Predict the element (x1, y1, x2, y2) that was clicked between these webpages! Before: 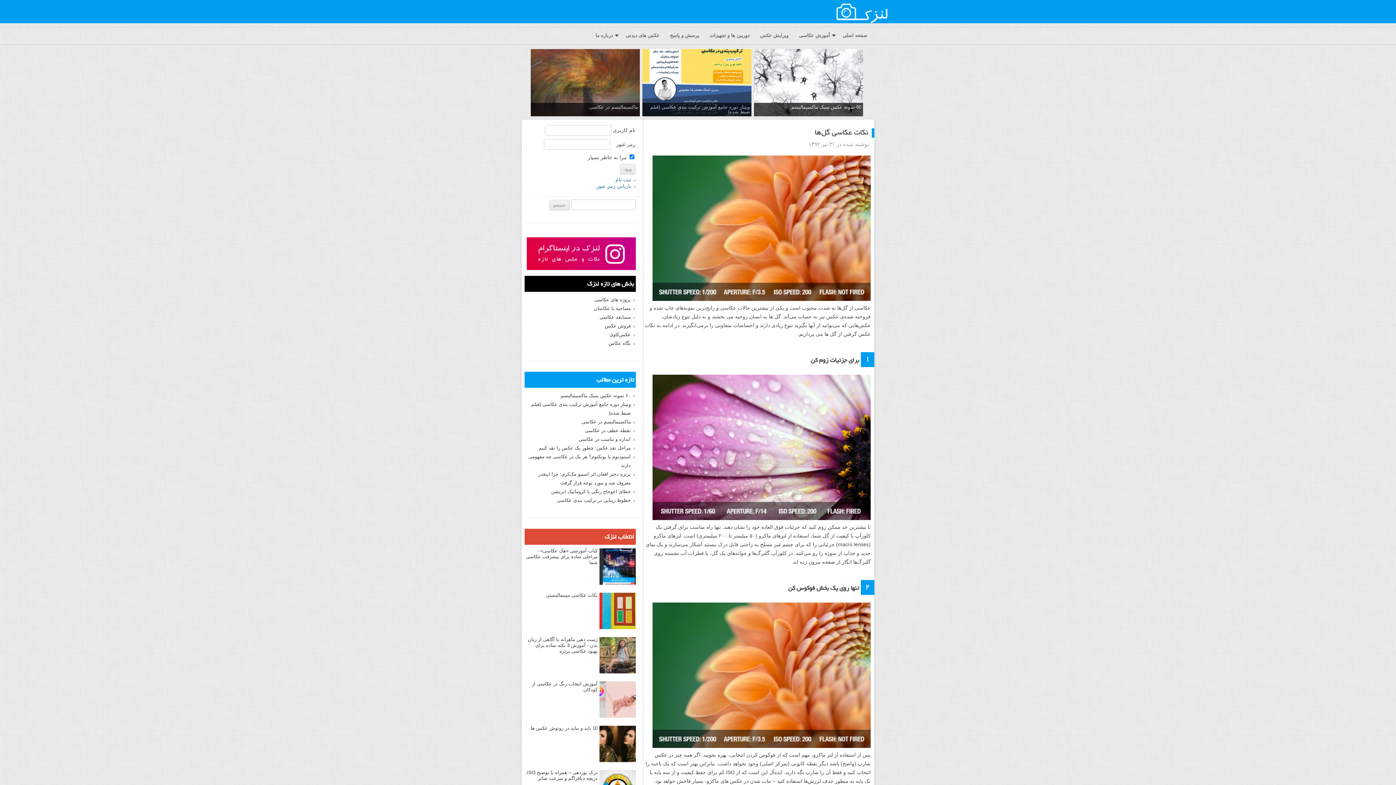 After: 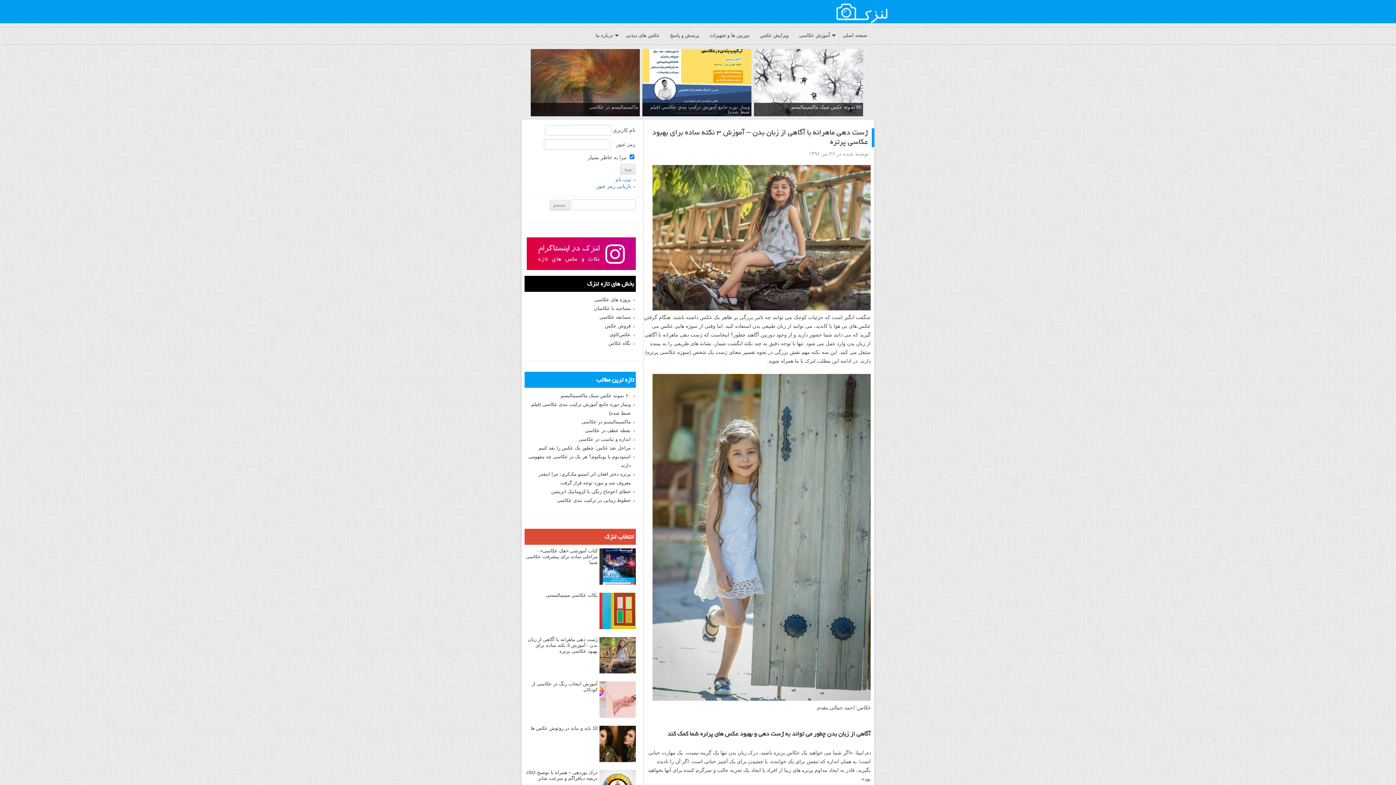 Action: bbox: (599, 637, 635, 674)